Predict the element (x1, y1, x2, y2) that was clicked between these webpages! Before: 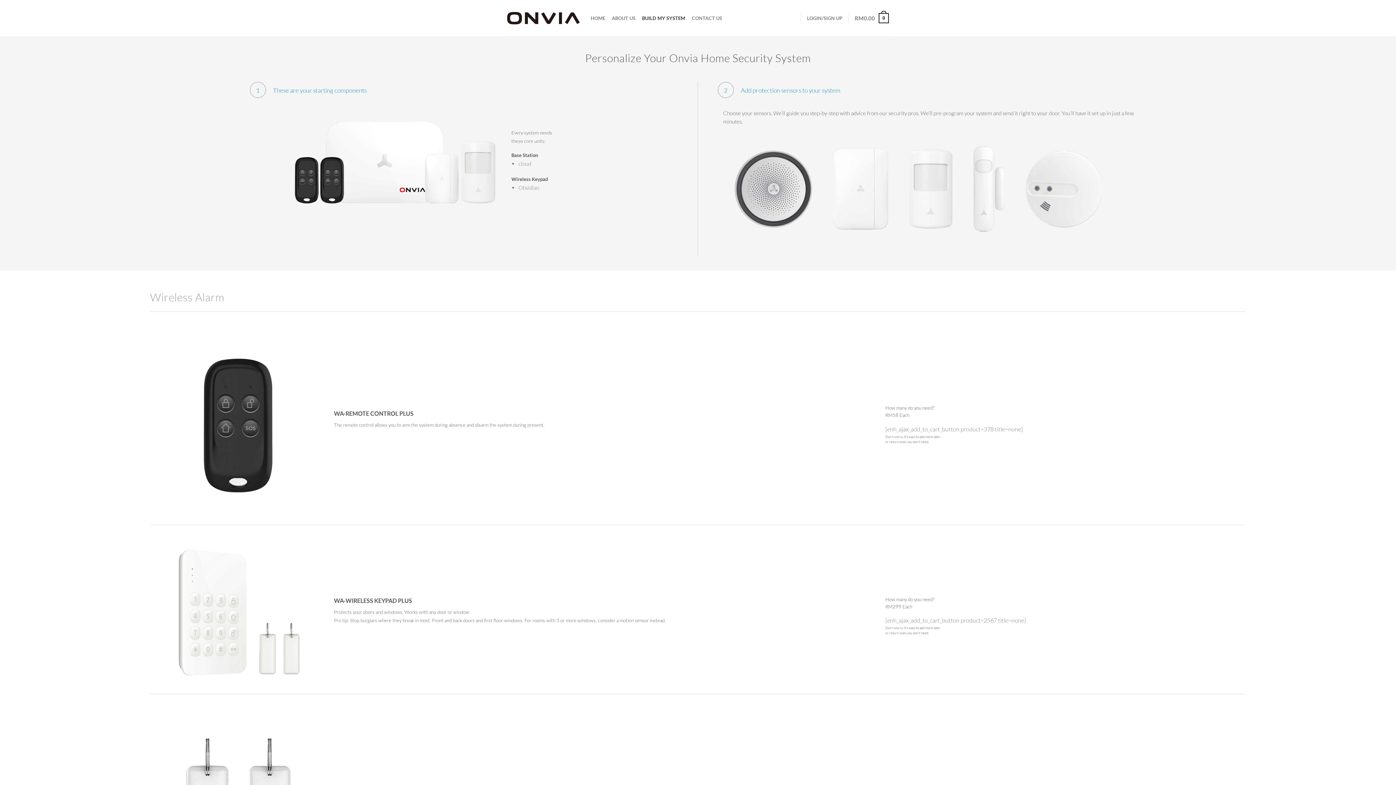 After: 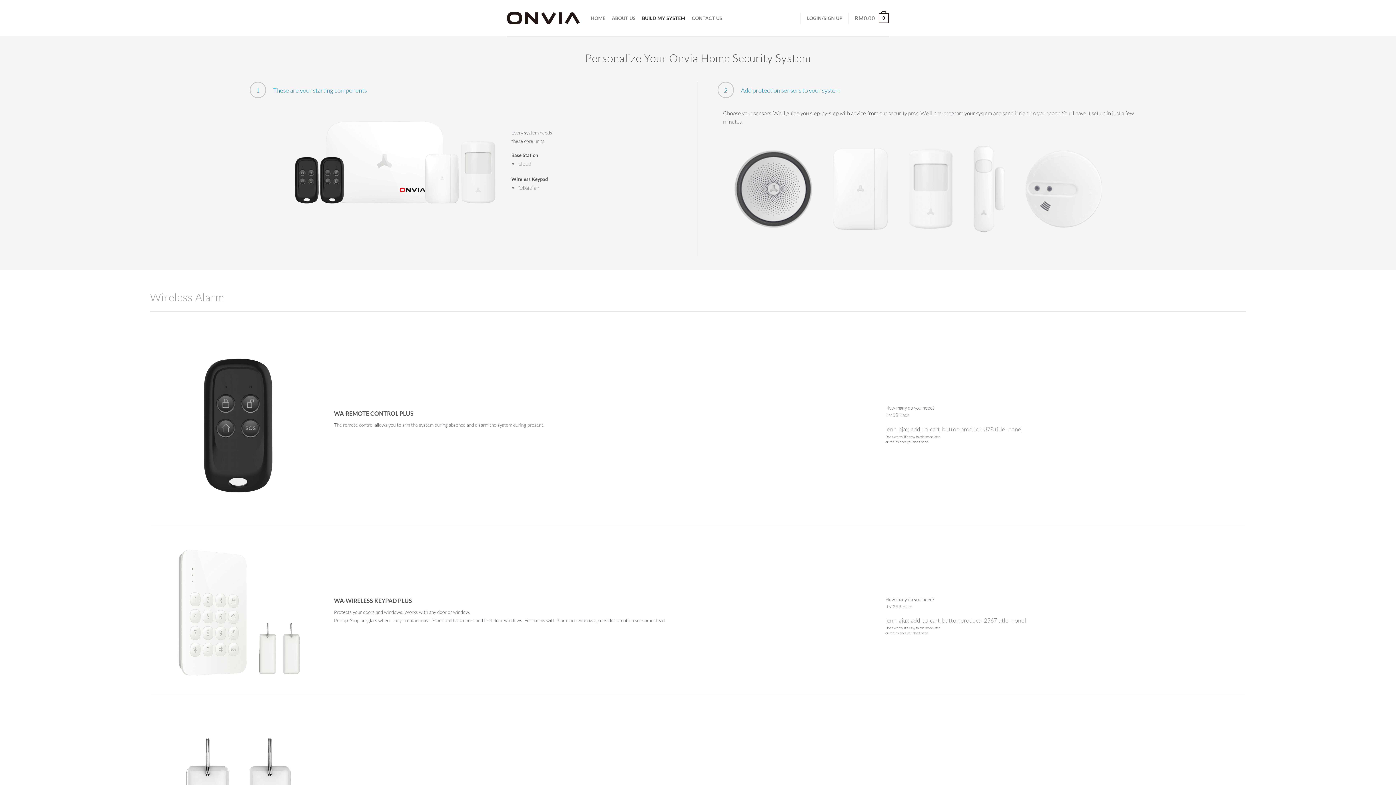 Action: bbox: (642, 10, 685, 25) label: BUILD MY SYSTEM